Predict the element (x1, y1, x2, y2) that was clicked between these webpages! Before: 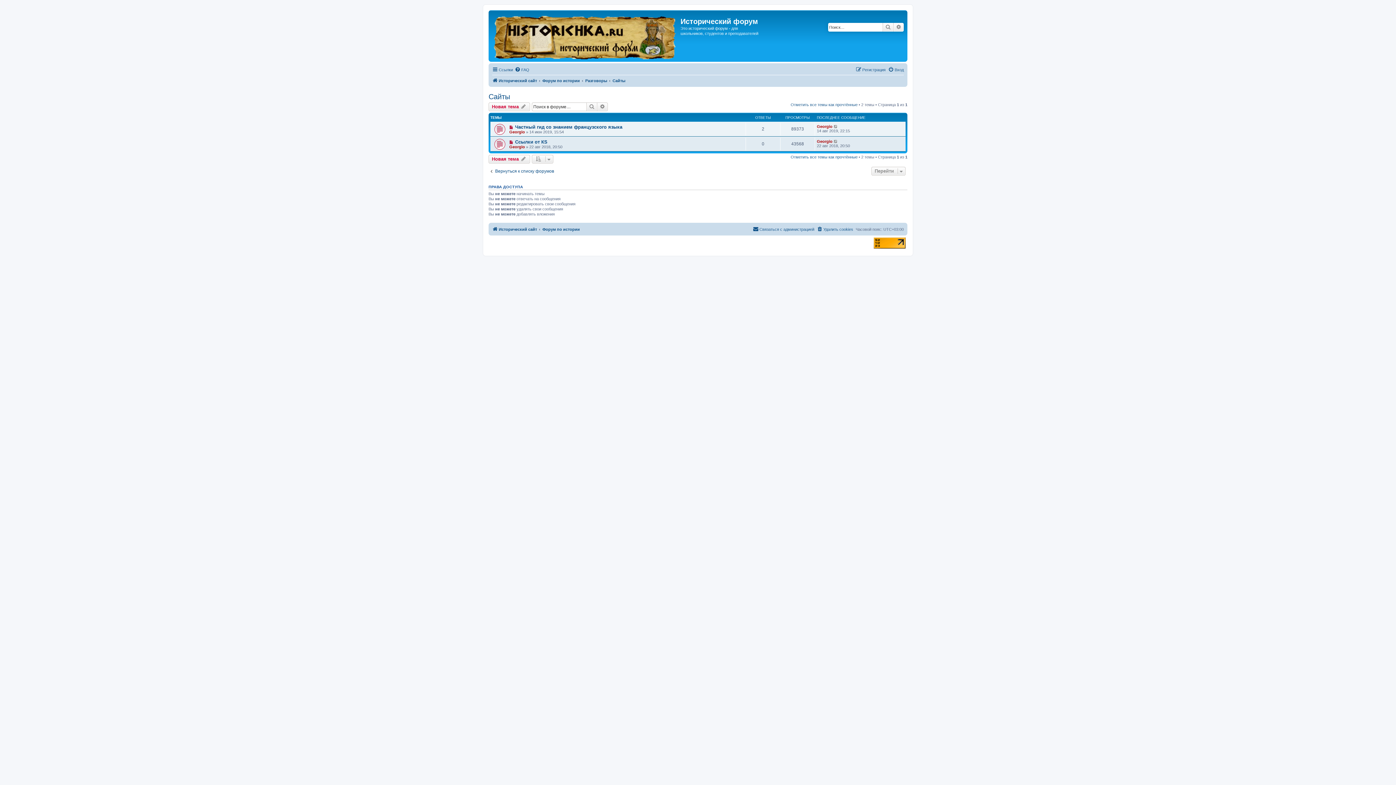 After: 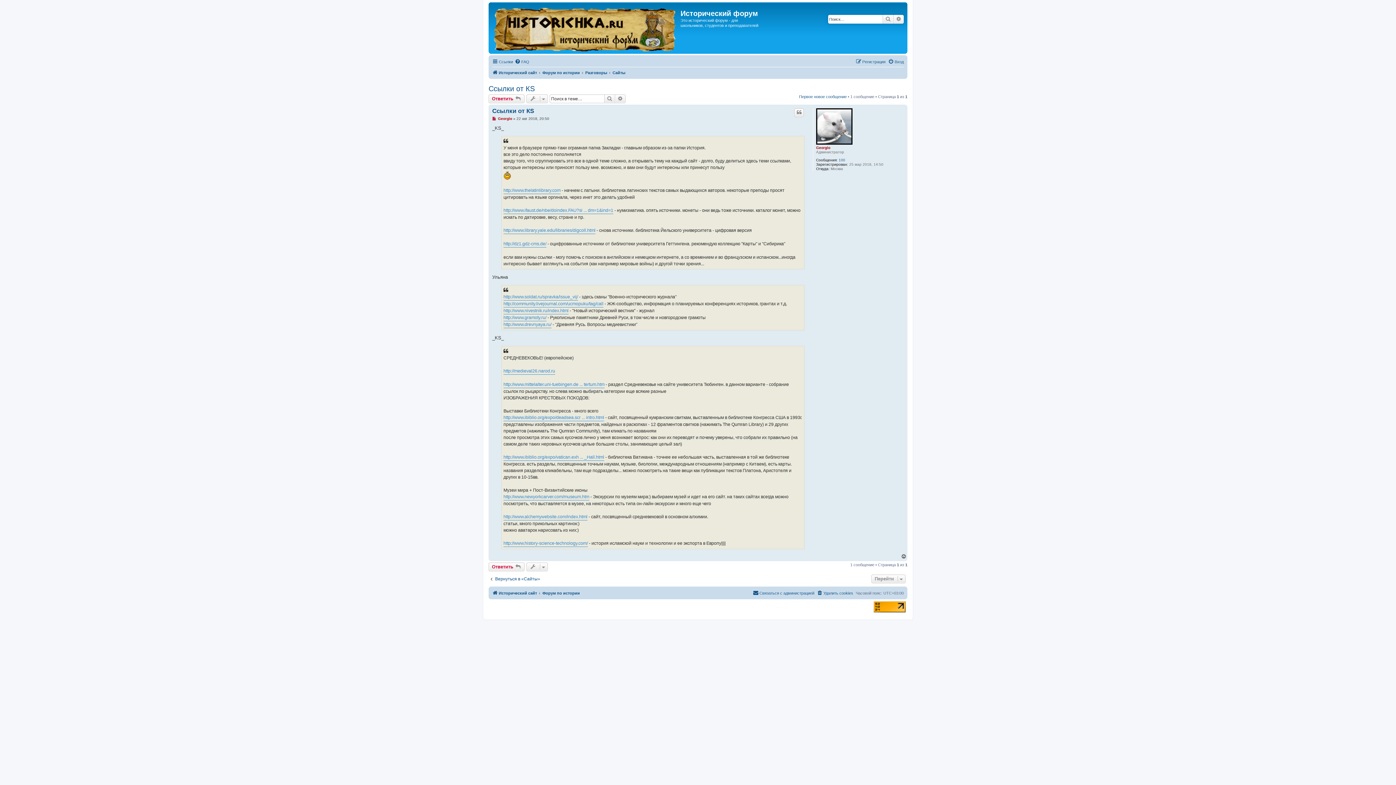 Action: bbox: (509, 140, 515, 144) label:  